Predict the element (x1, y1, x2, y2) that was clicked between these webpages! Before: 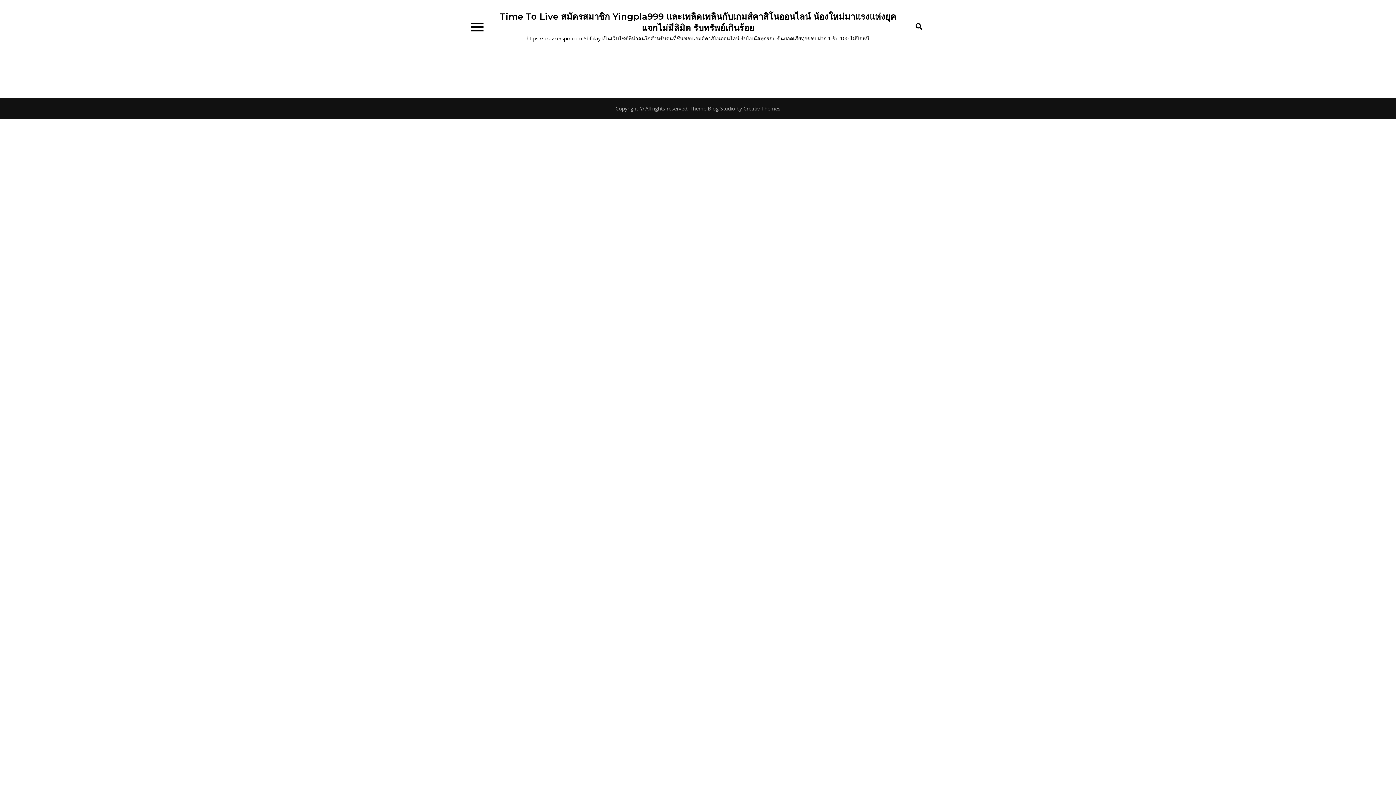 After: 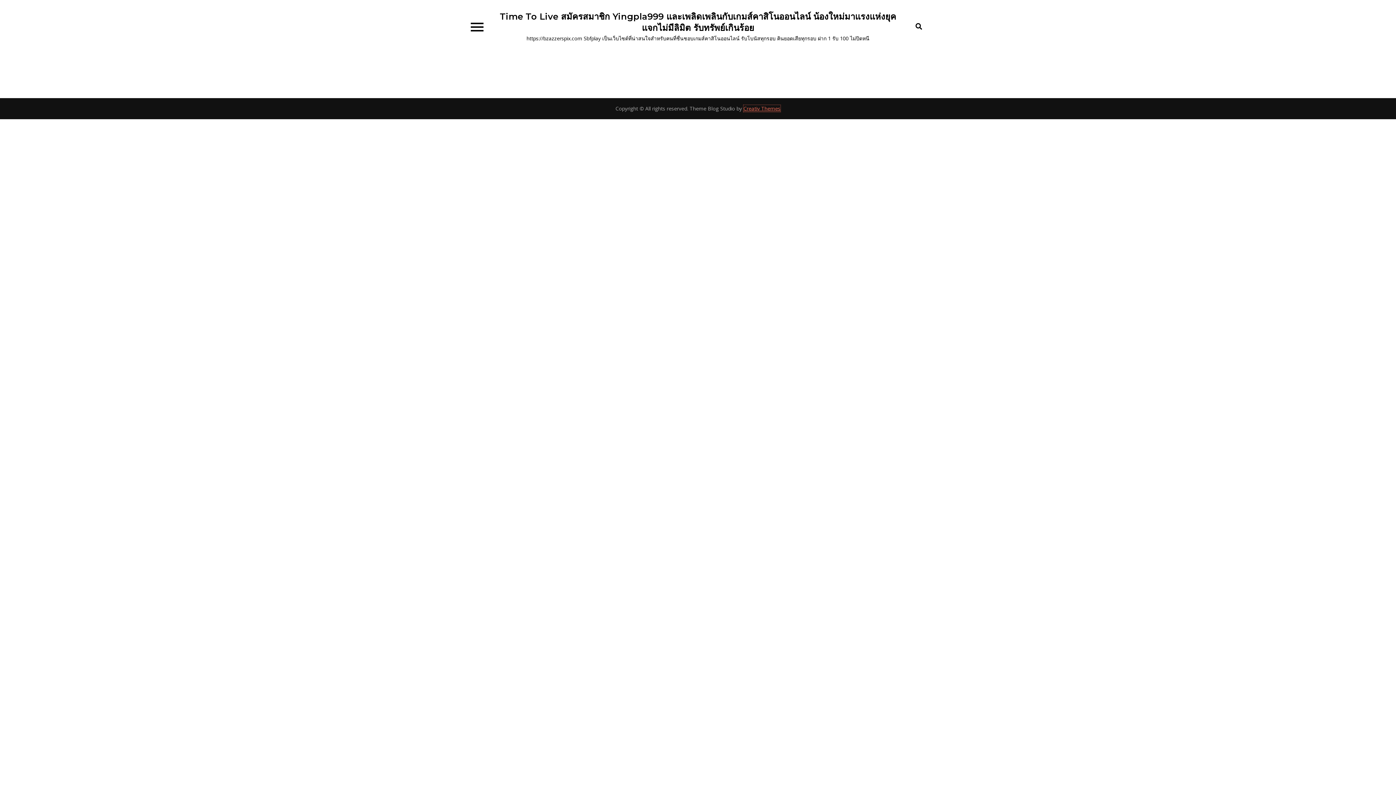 Action: label: Creativ Themes bbox: (743, 105, 780, 112)